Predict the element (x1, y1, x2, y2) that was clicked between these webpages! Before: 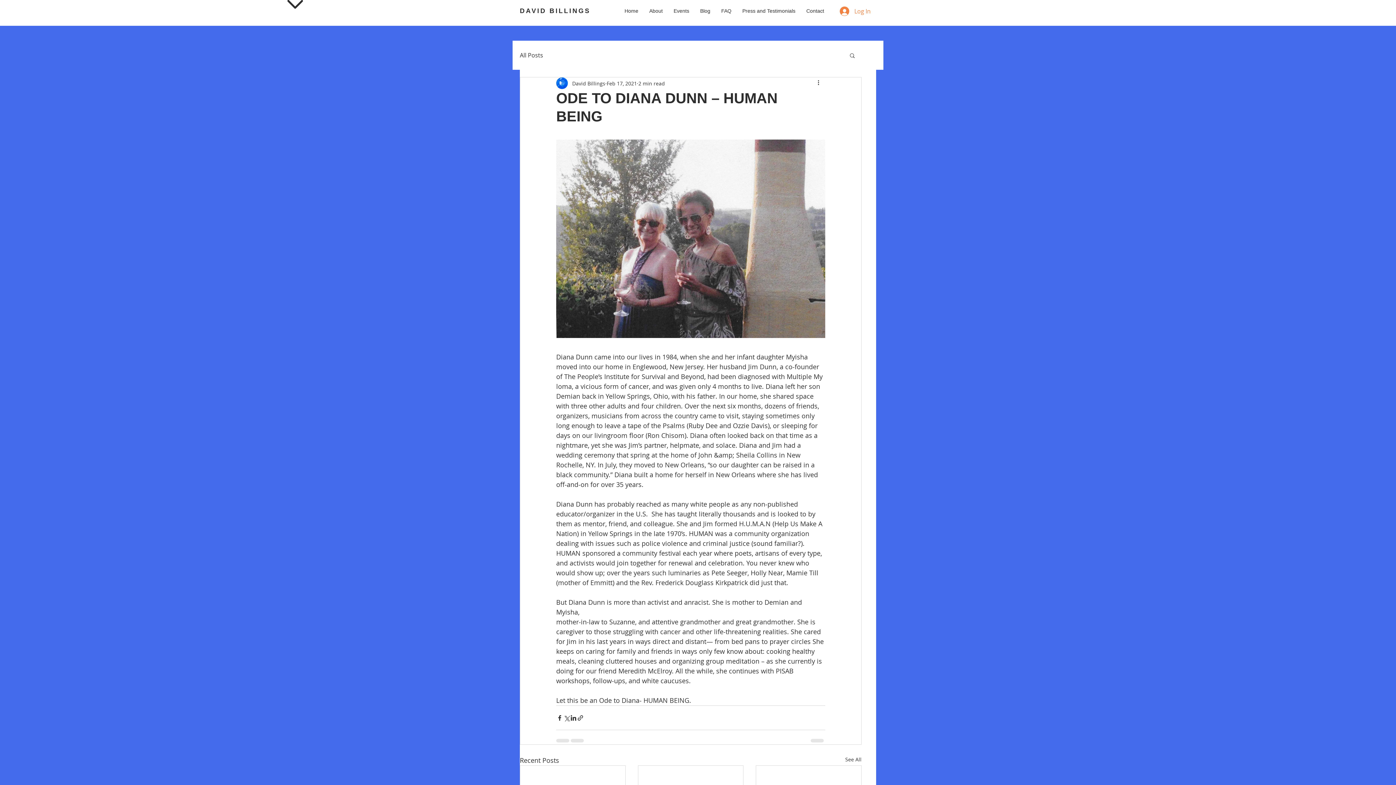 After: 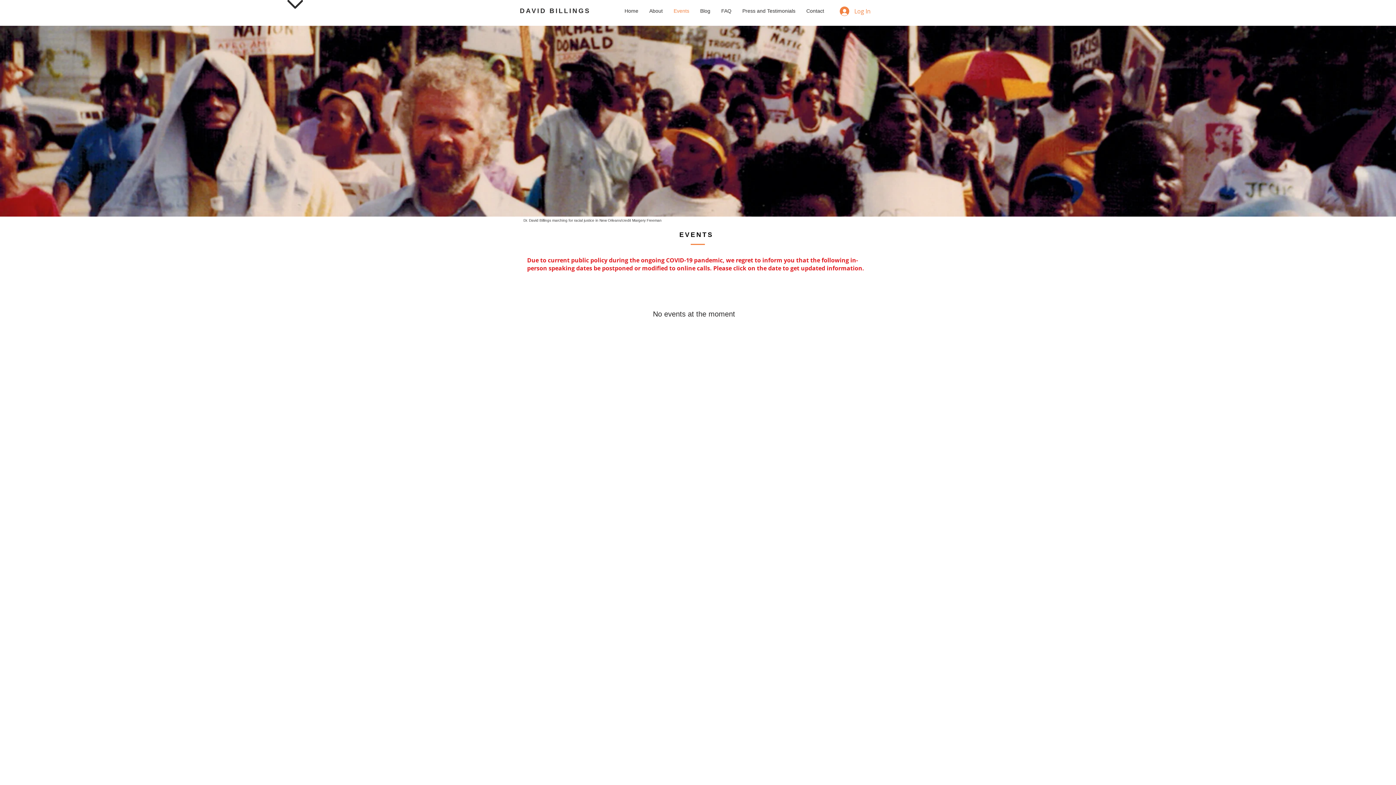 Action: bbox: (668, 5, 694, 16) label: Events